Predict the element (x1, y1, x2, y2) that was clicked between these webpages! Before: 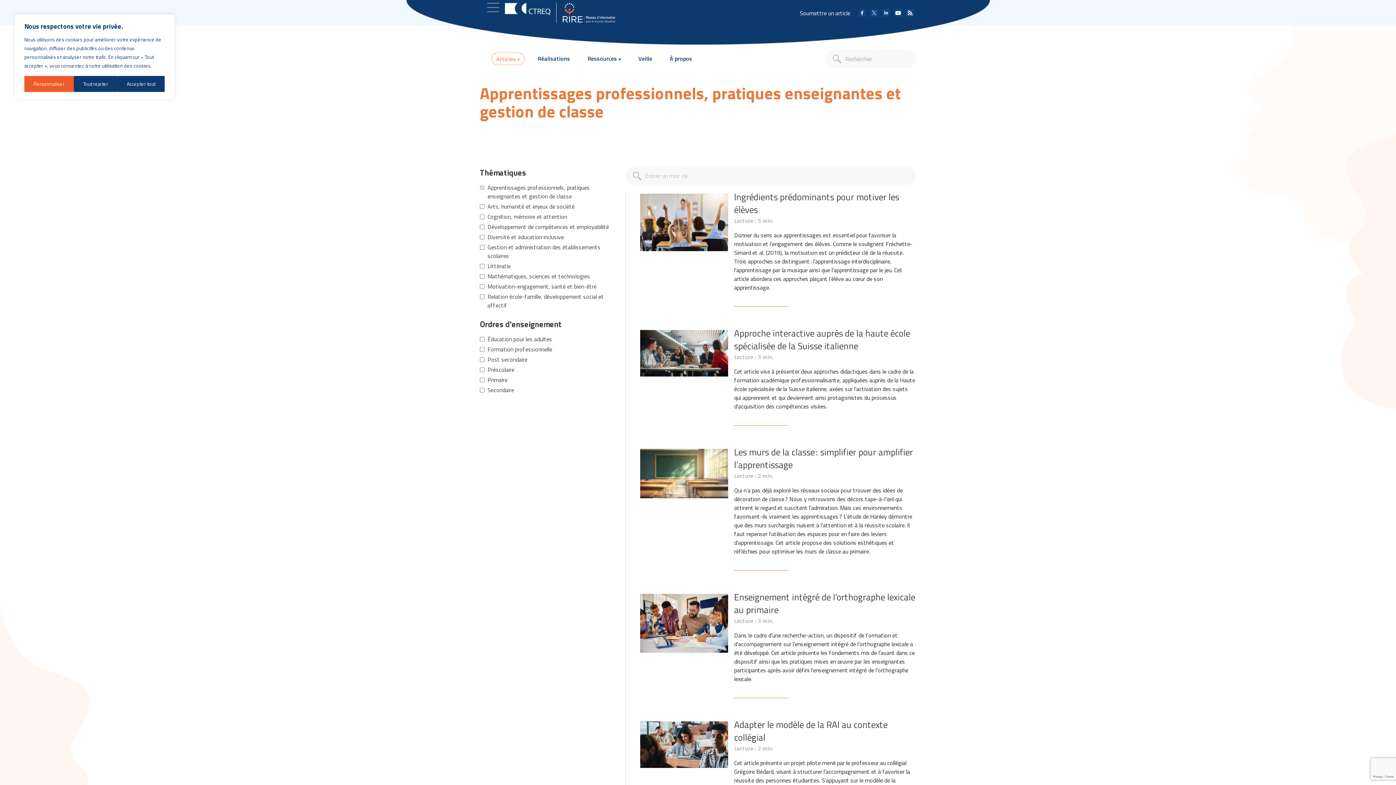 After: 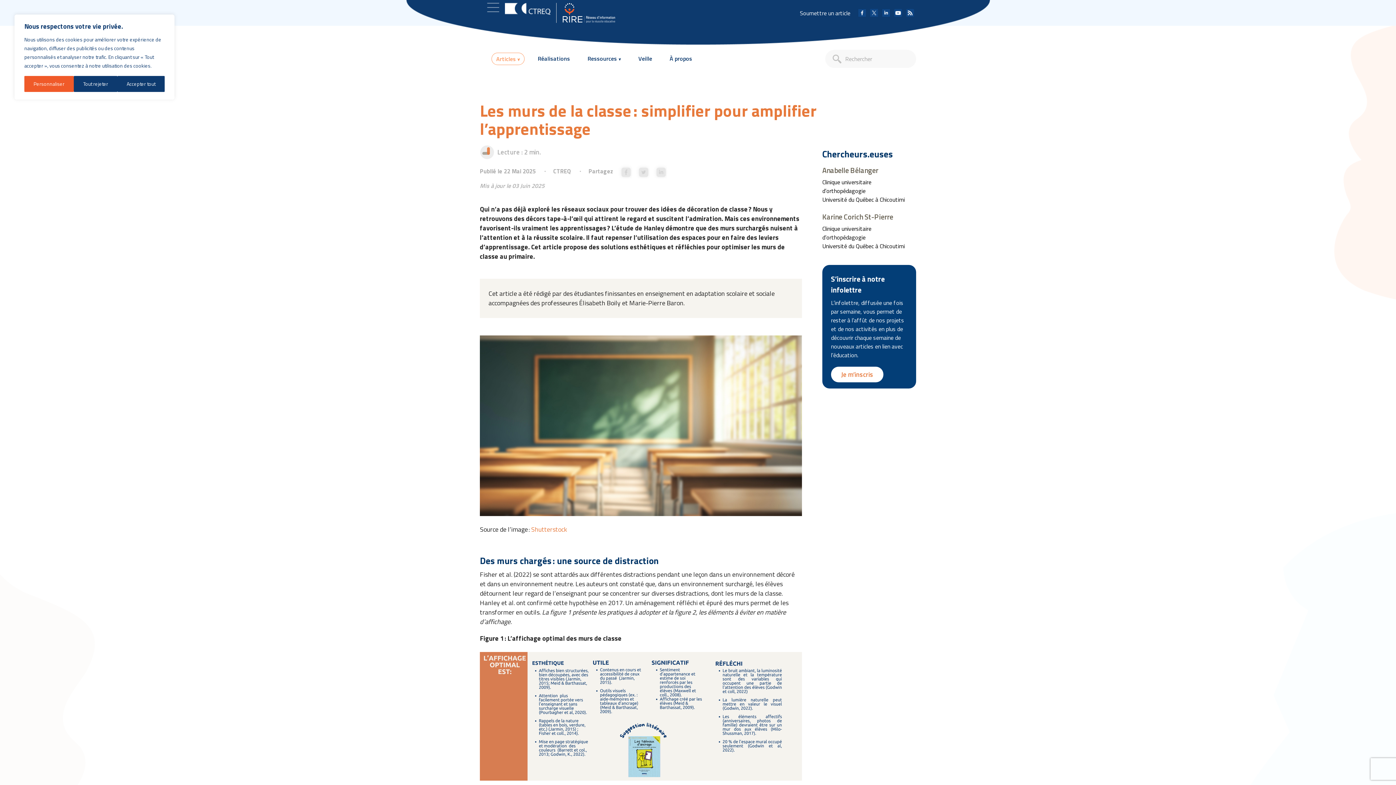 Action: bbox: (734, 445, 913, 472) label: Les murs de la classe : simplifier pour amplifier l’apprentissage